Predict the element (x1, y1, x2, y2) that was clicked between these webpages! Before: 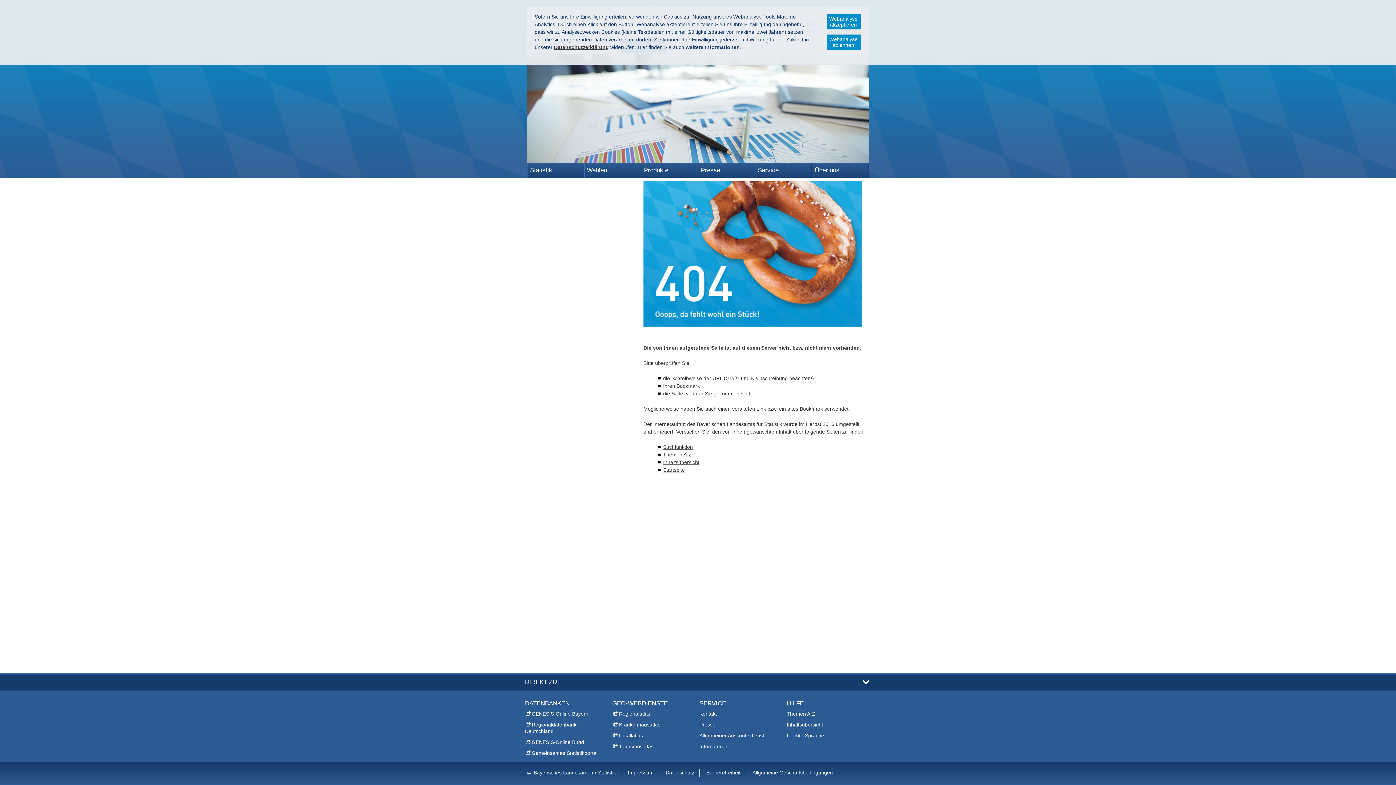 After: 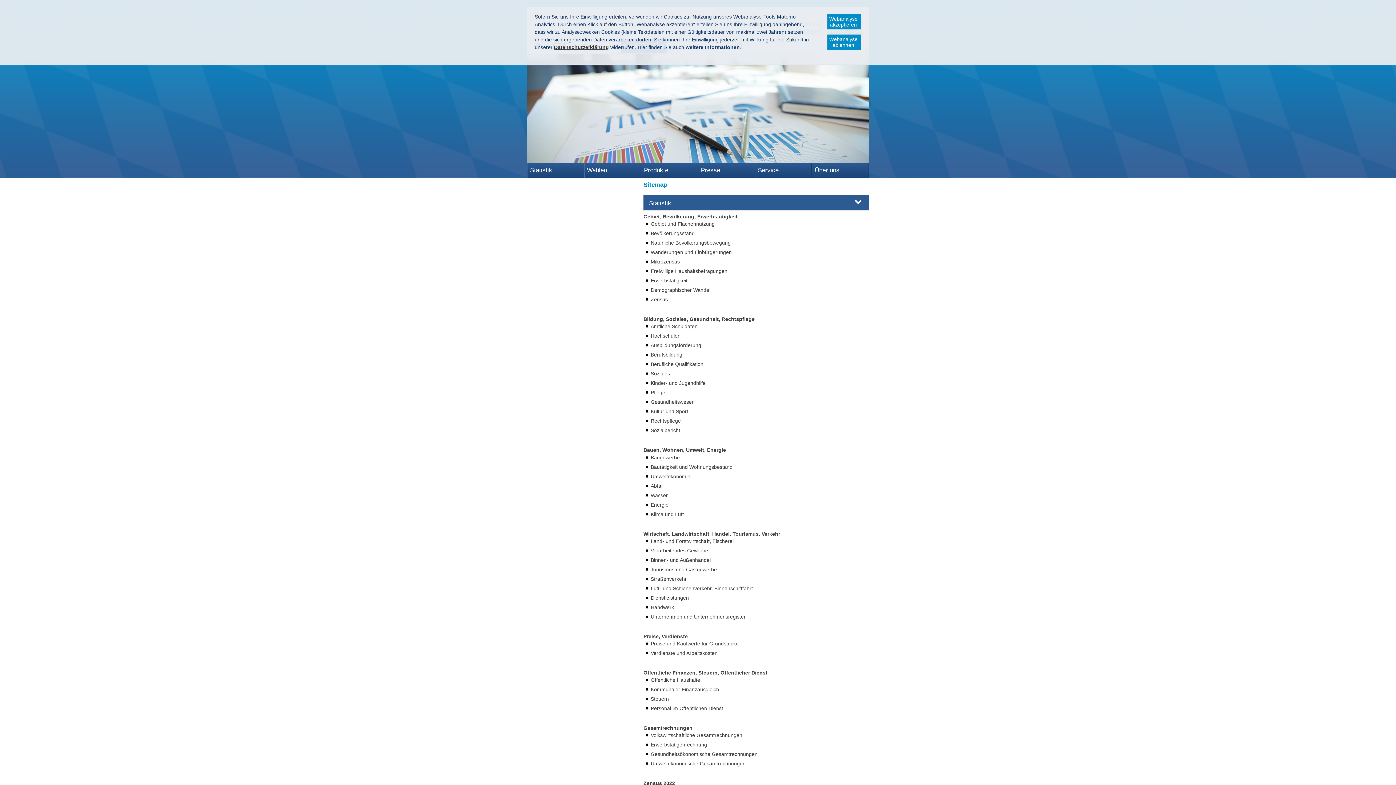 Action: label: Inhaltsübersicht bbox: (785, 720, 824, 729)